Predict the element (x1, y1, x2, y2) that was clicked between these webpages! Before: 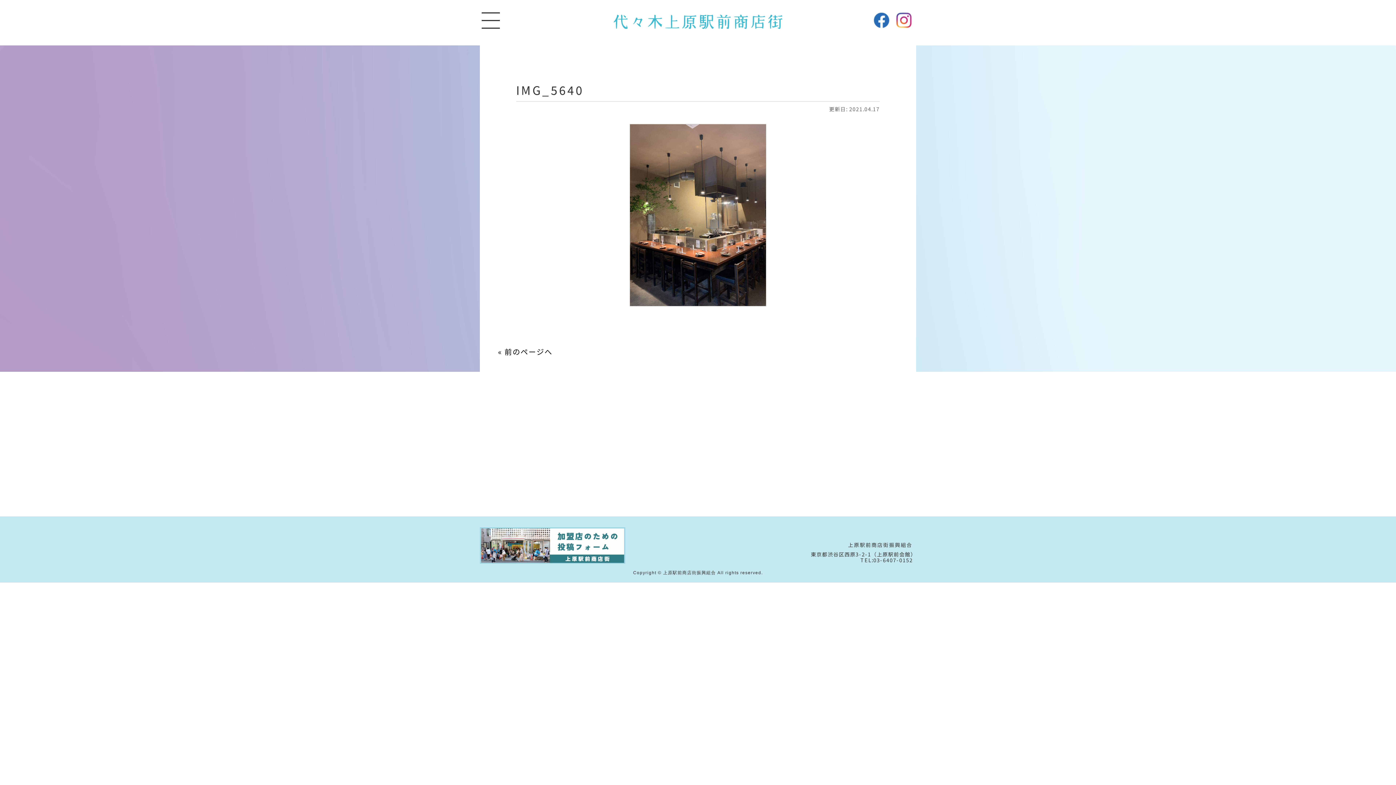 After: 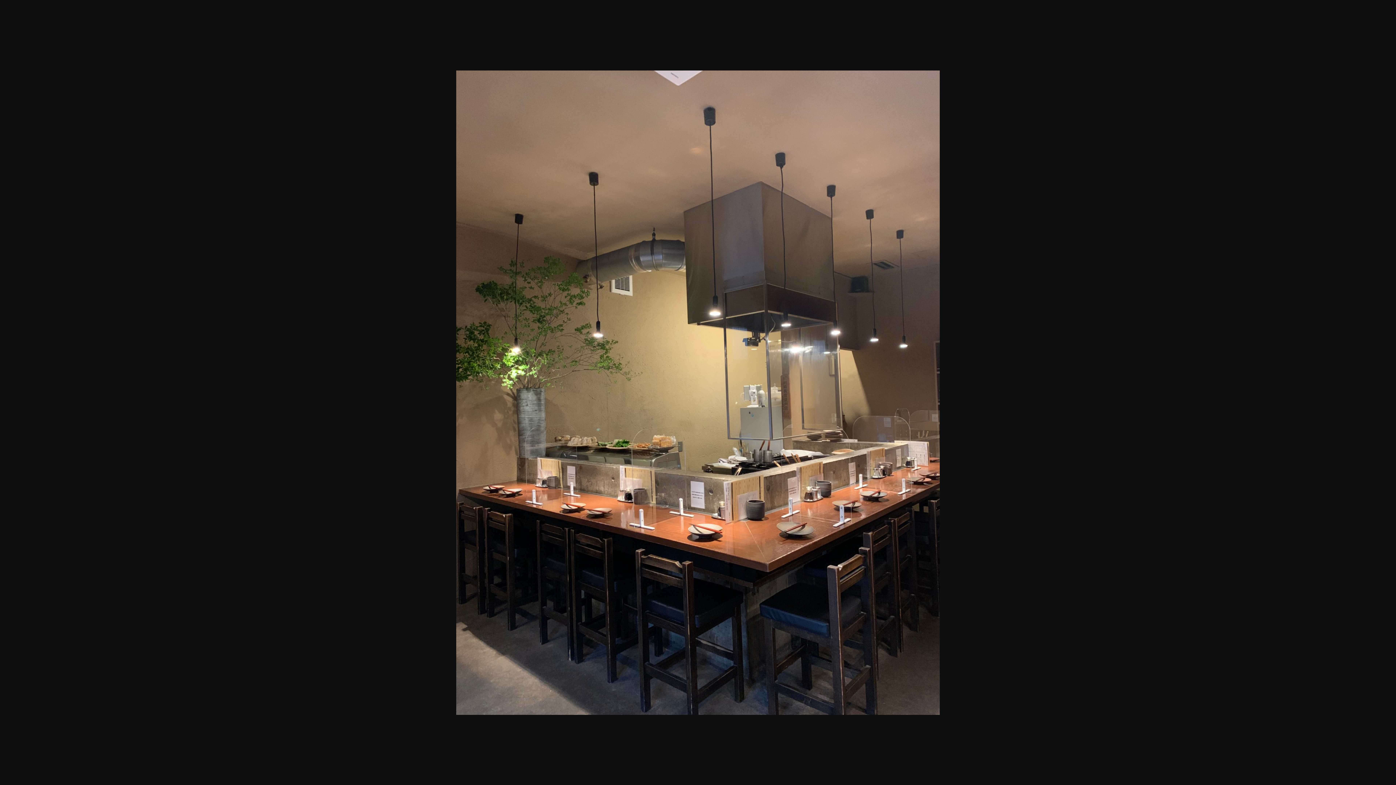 Action: bbox: (516, 124, 880, 306)